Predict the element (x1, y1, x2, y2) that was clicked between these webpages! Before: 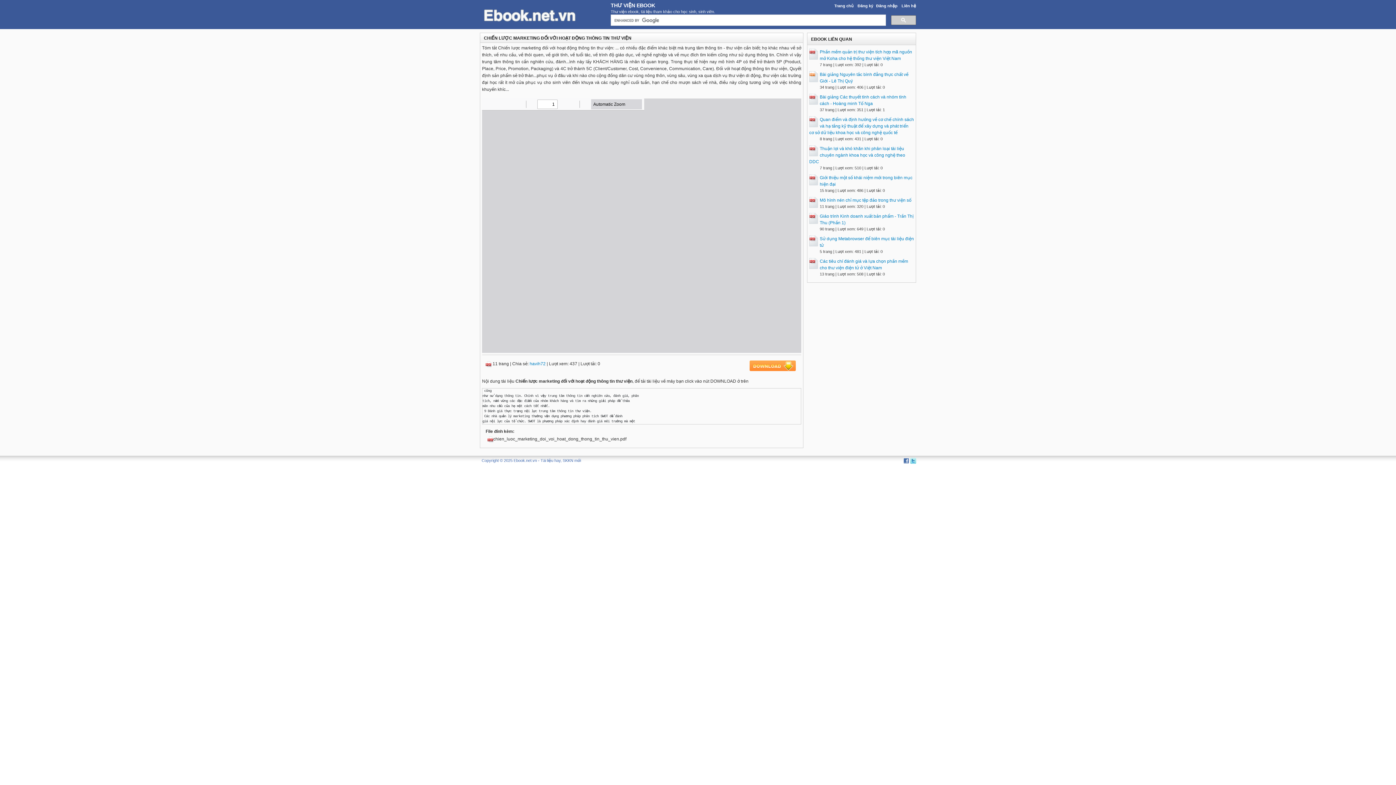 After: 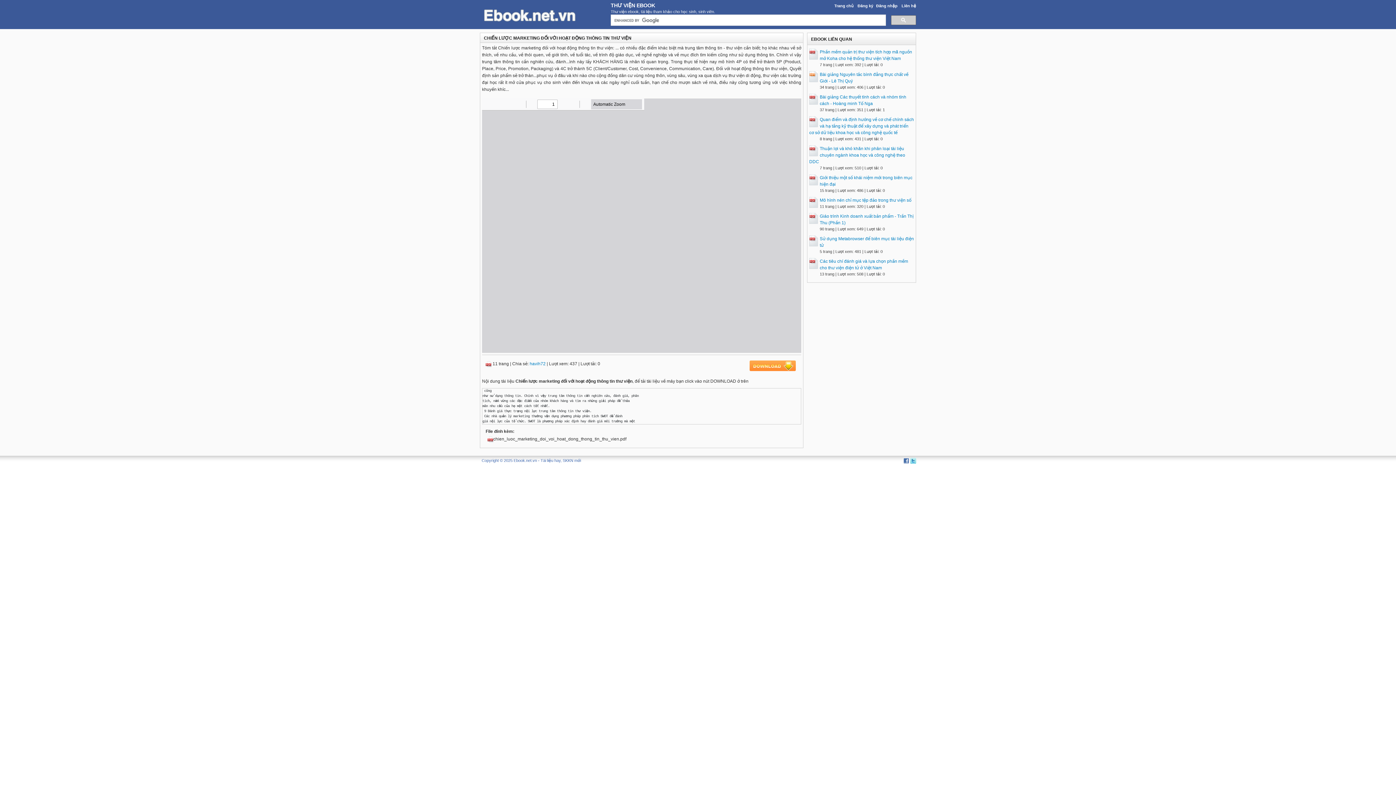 Action: bbox: (910, 458, 916, 462)